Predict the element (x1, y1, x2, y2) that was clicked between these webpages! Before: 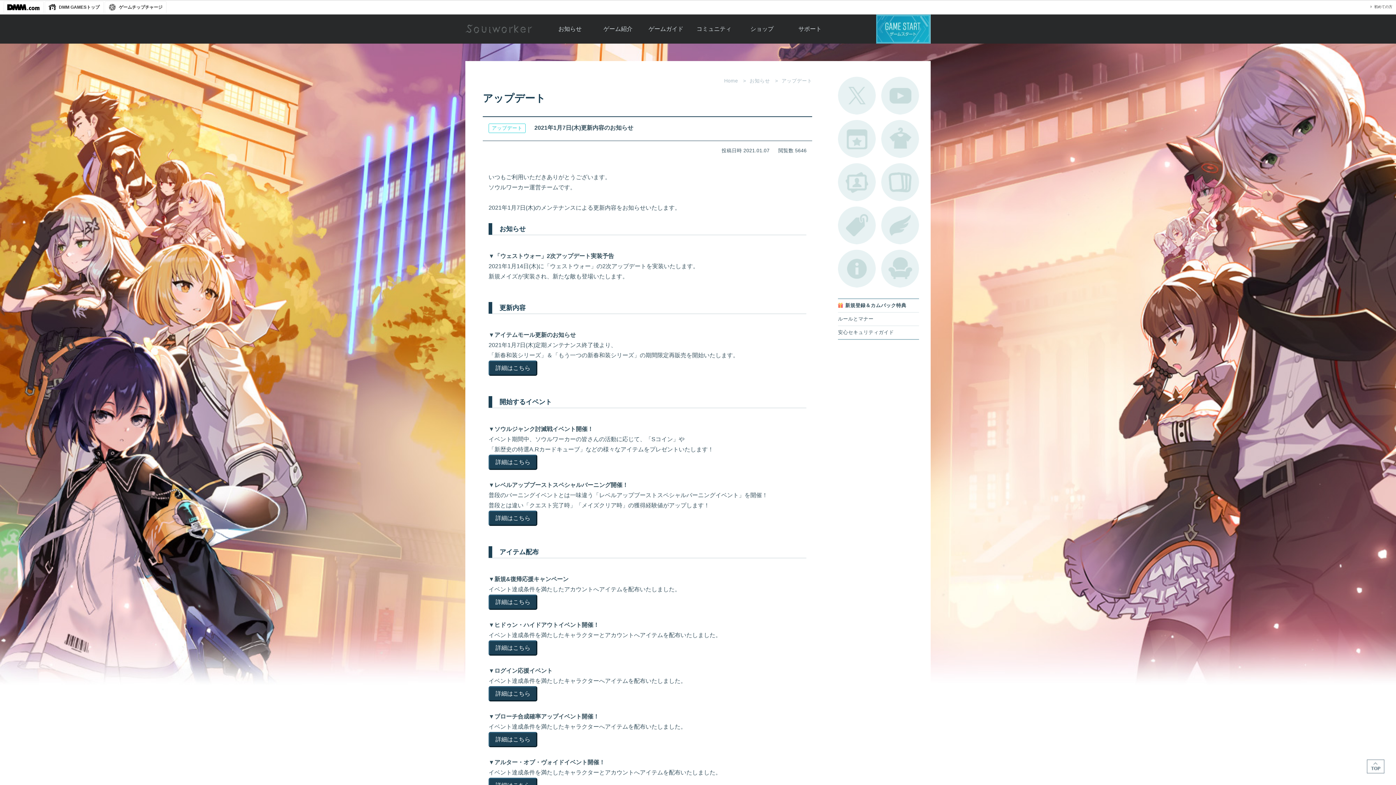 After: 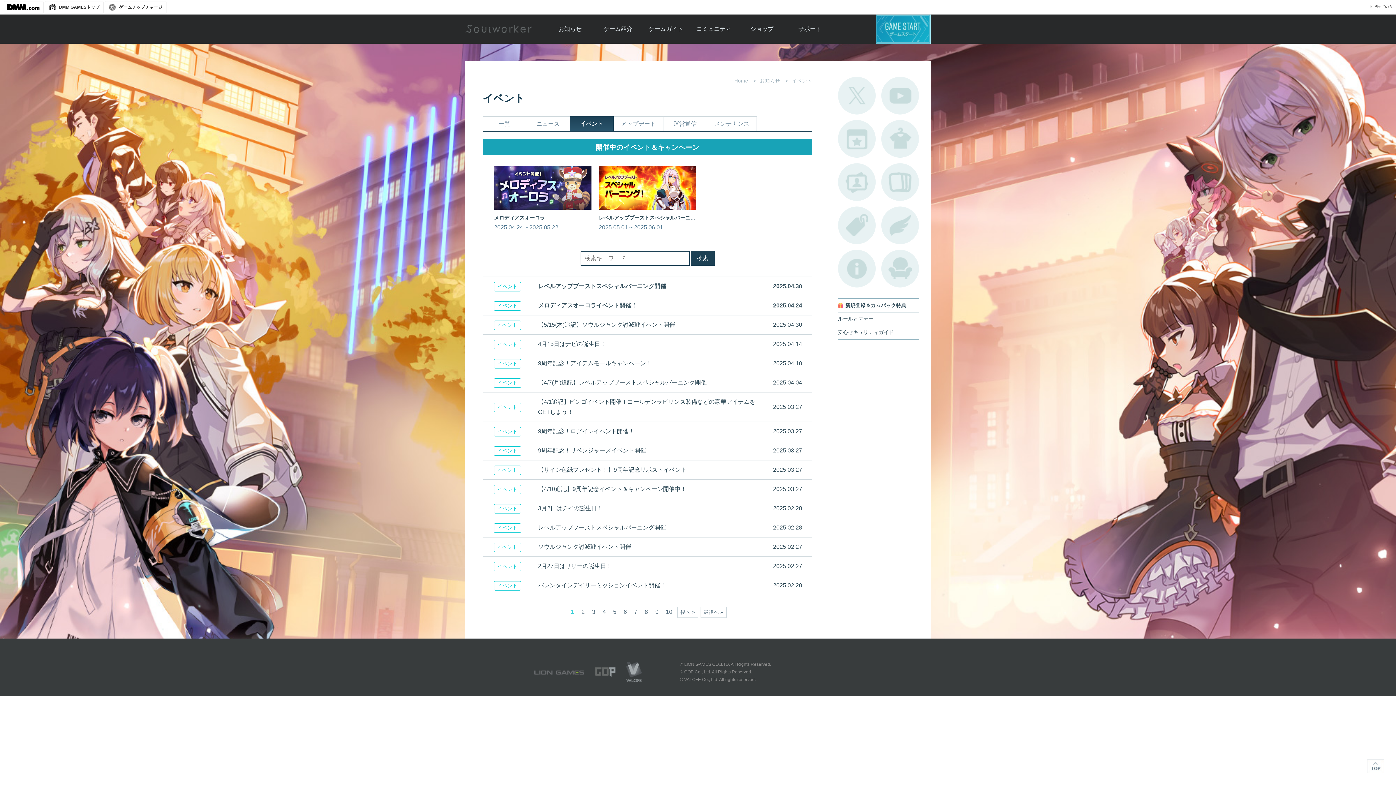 Action: label: 開催中のイベント bbox: (838, 120, 876, 157)